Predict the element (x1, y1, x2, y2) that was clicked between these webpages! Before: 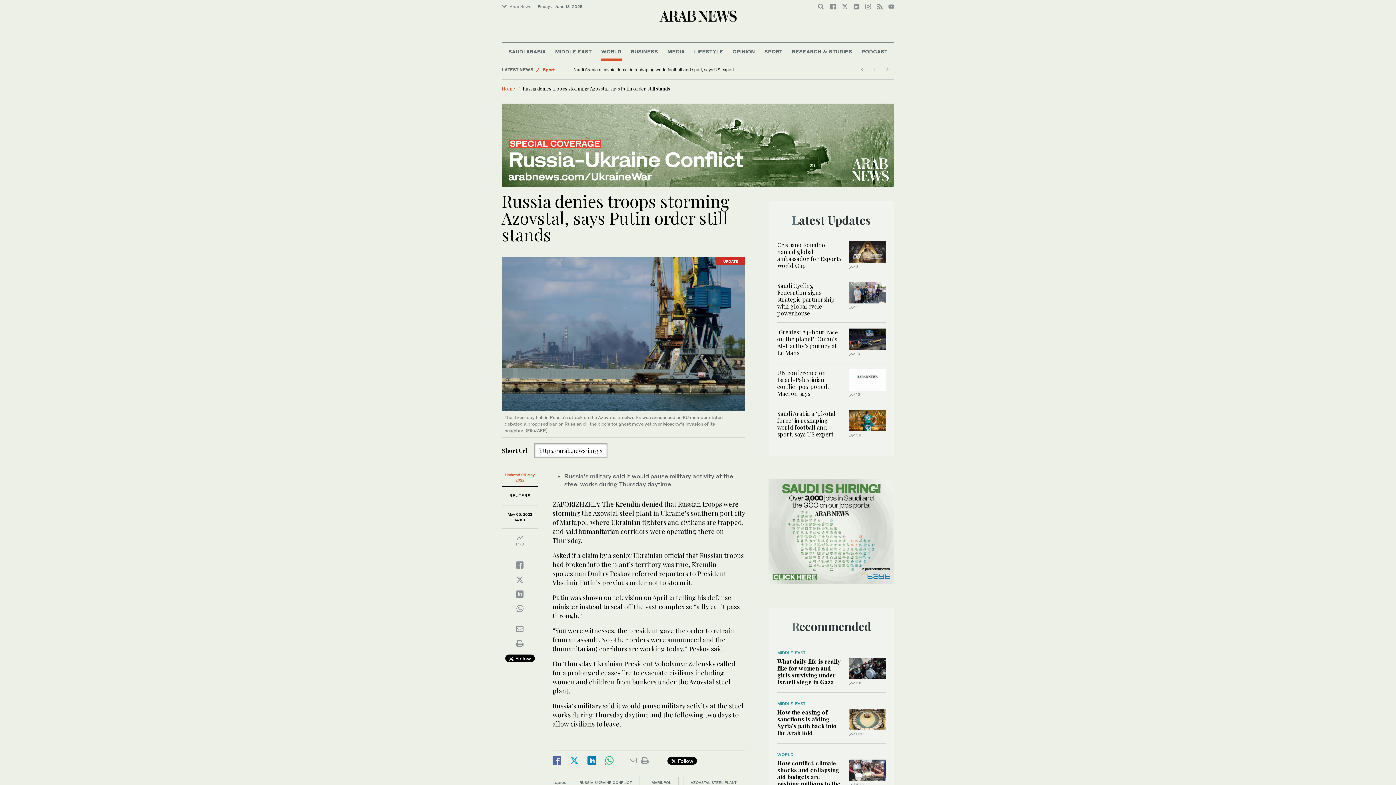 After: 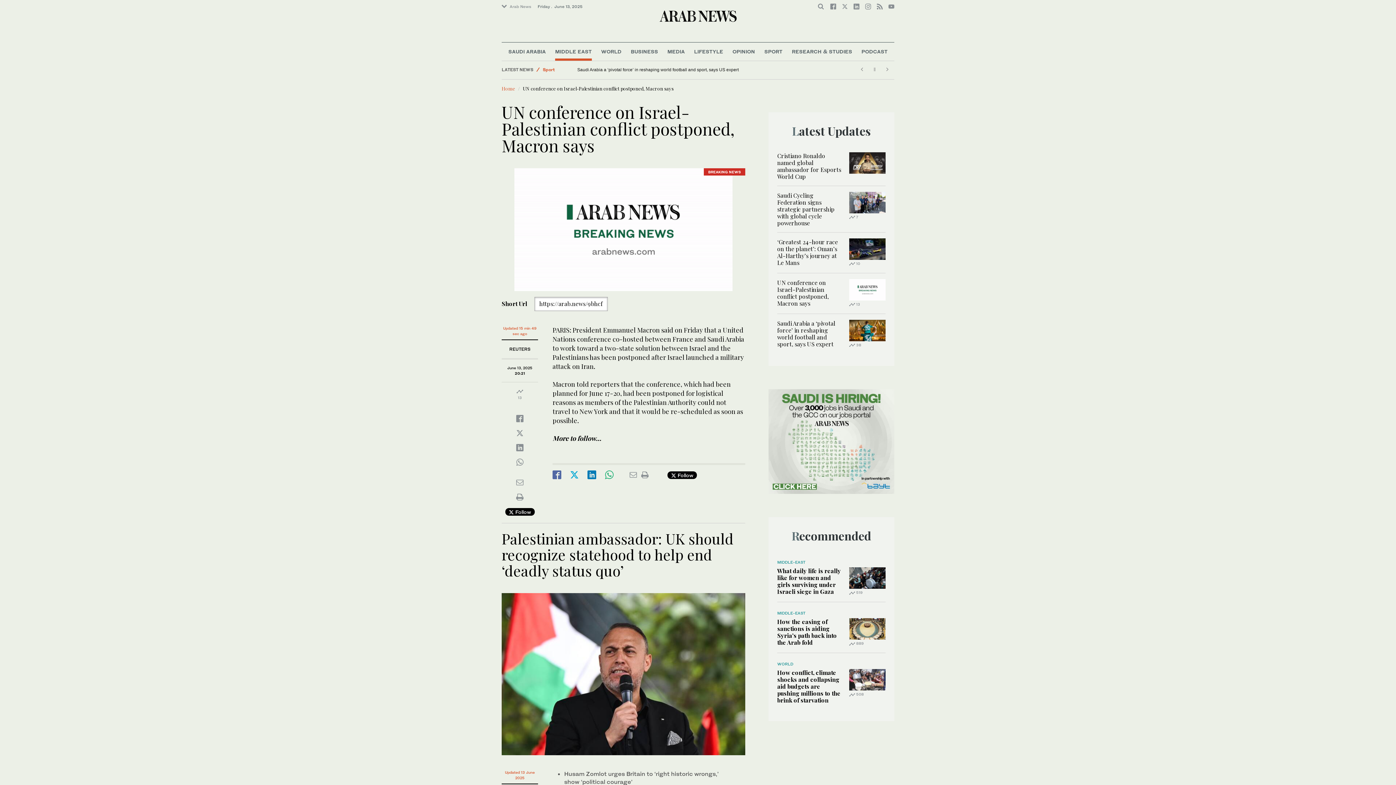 Action: bbox: (849, 375, 885, 383)